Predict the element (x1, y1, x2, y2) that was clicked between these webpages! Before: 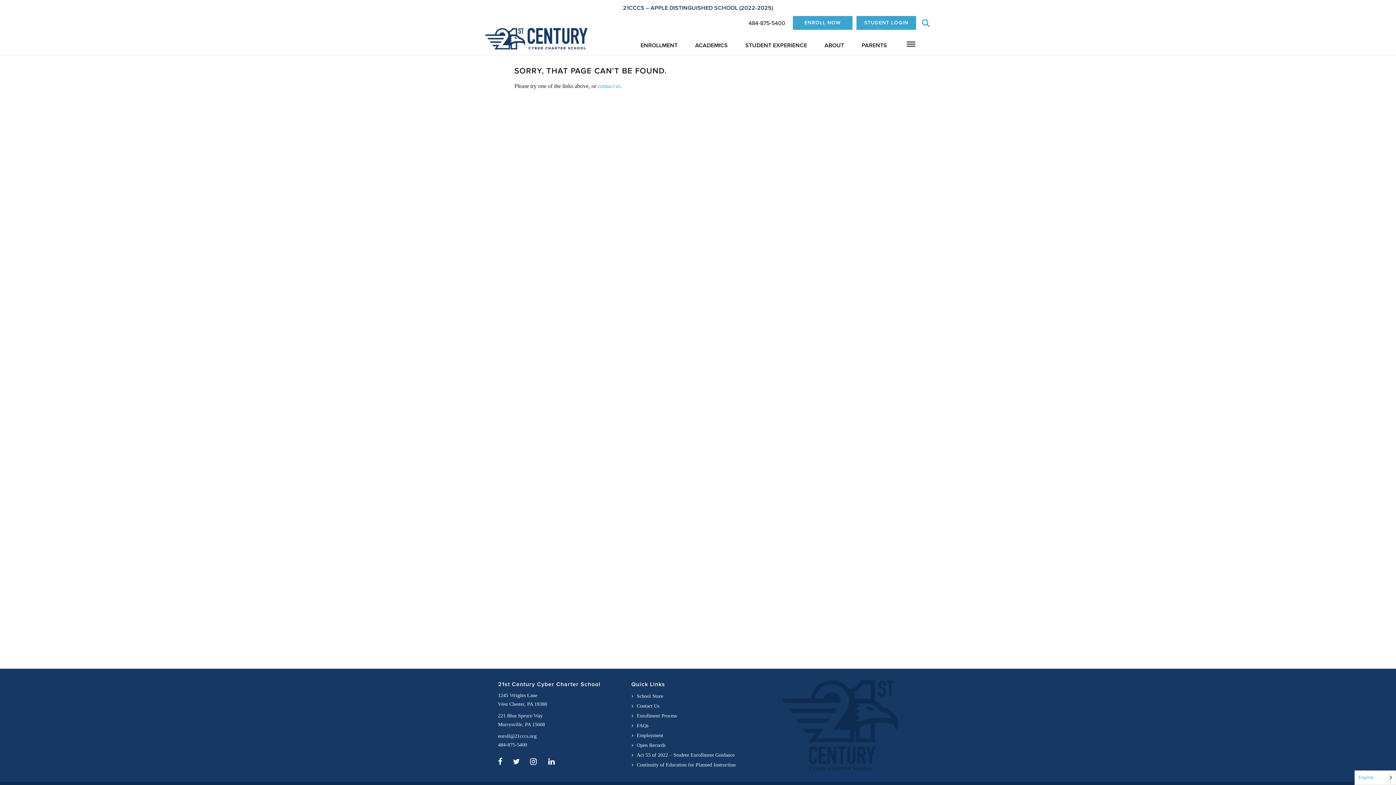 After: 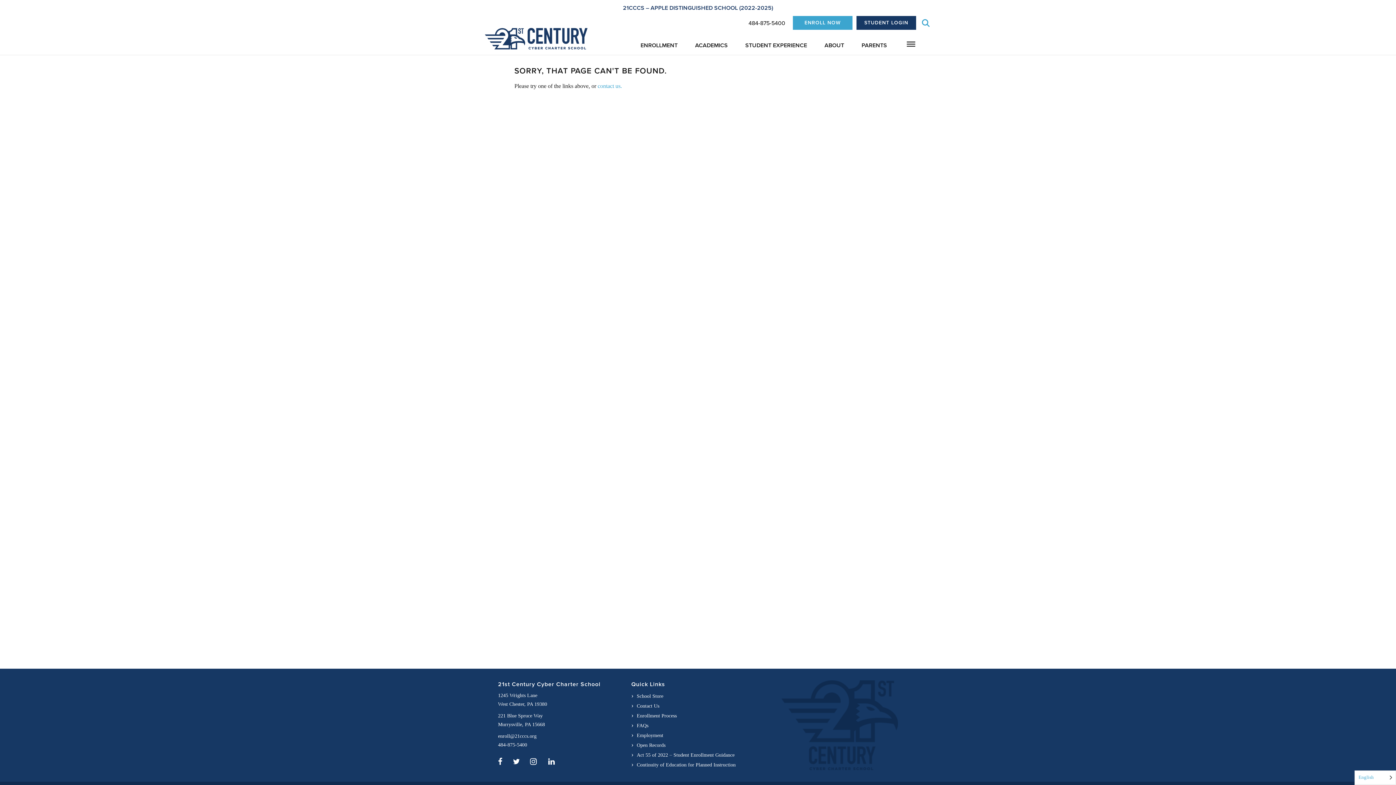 Action: bbox: (856, 16, 916, 29) label: STUDENT LOGIN